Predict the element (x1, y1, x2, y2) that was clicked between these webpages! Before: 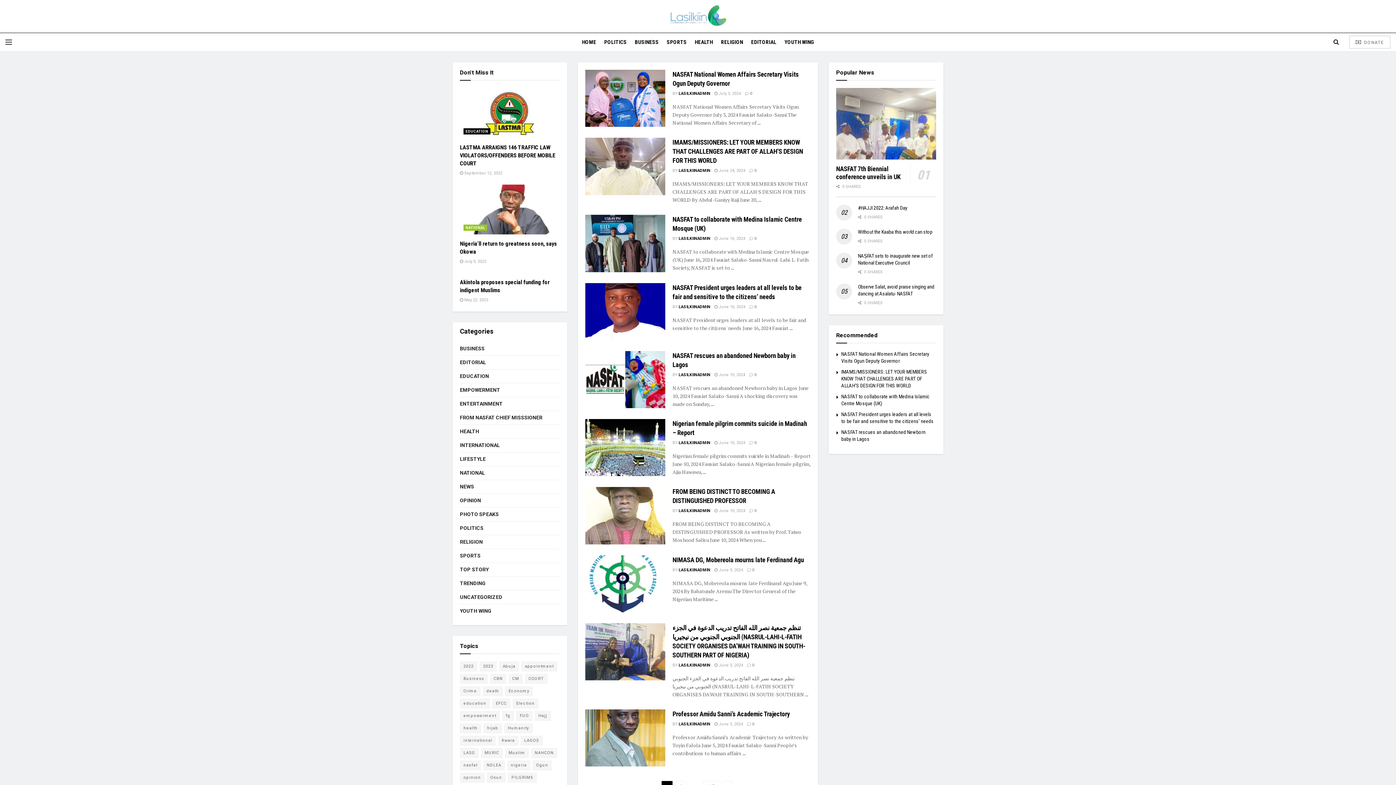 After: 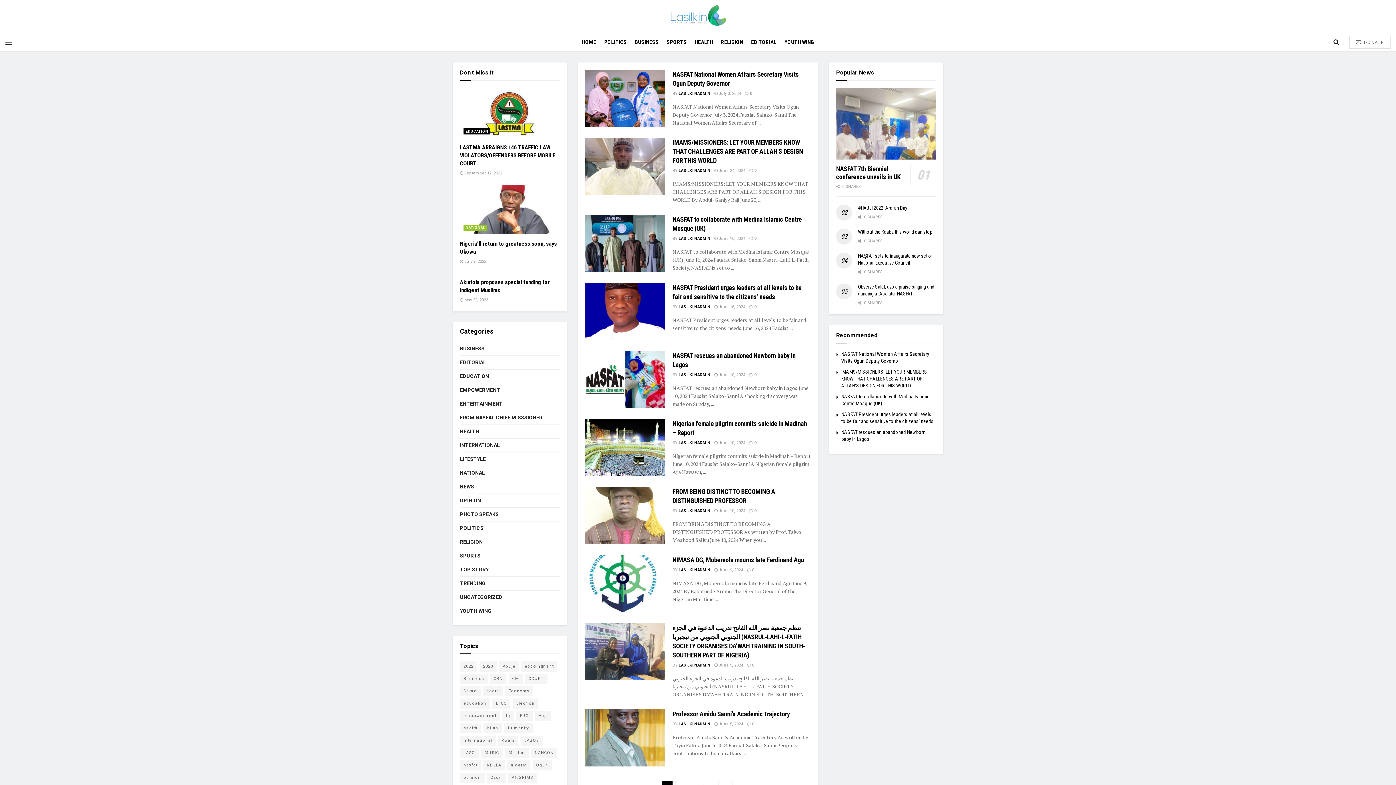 Action: label: ENTERTAINMENT bbox: (460, 399, 502, 408)